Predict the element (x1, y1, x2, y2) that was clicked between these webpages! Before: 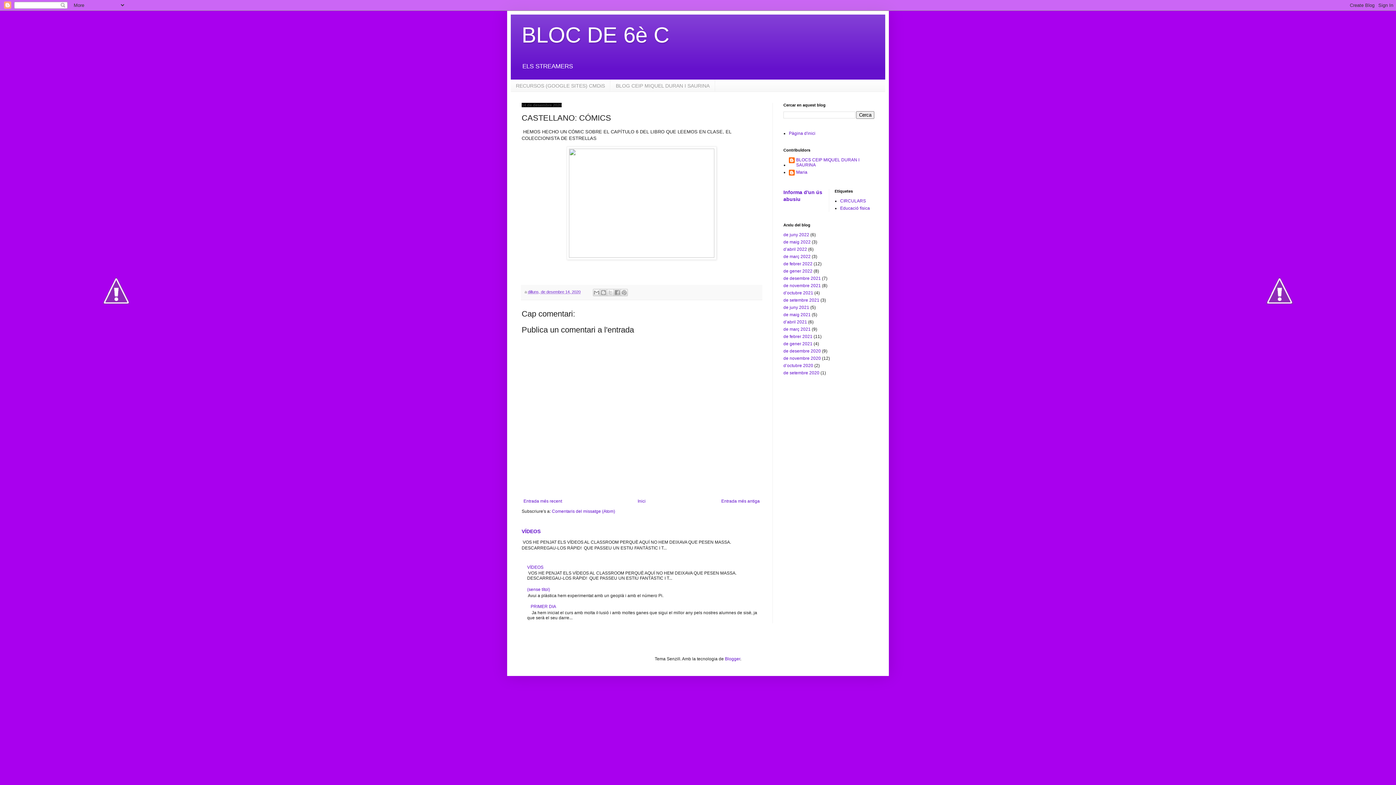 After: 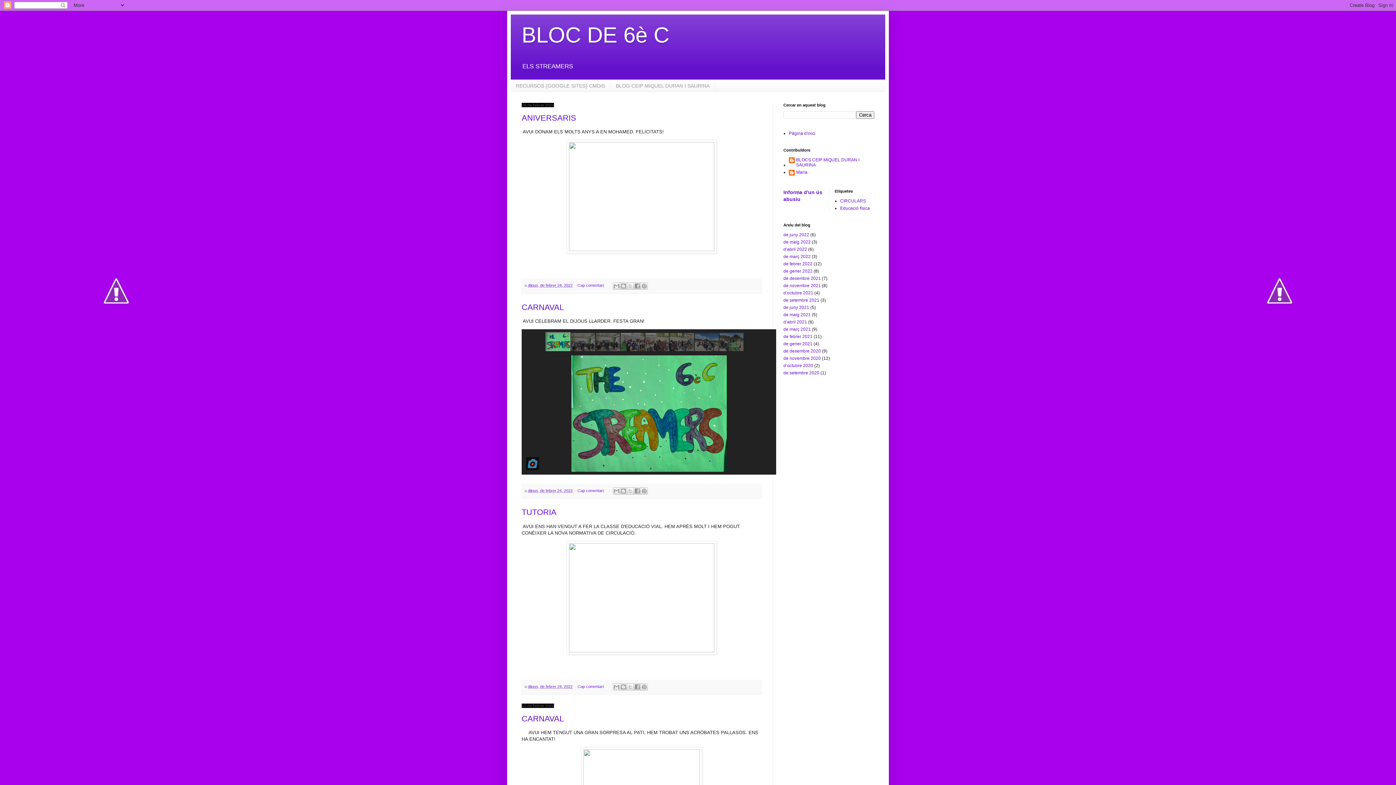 Action: label: de febrer 2022 bbox: (783, 261, 812, 266)